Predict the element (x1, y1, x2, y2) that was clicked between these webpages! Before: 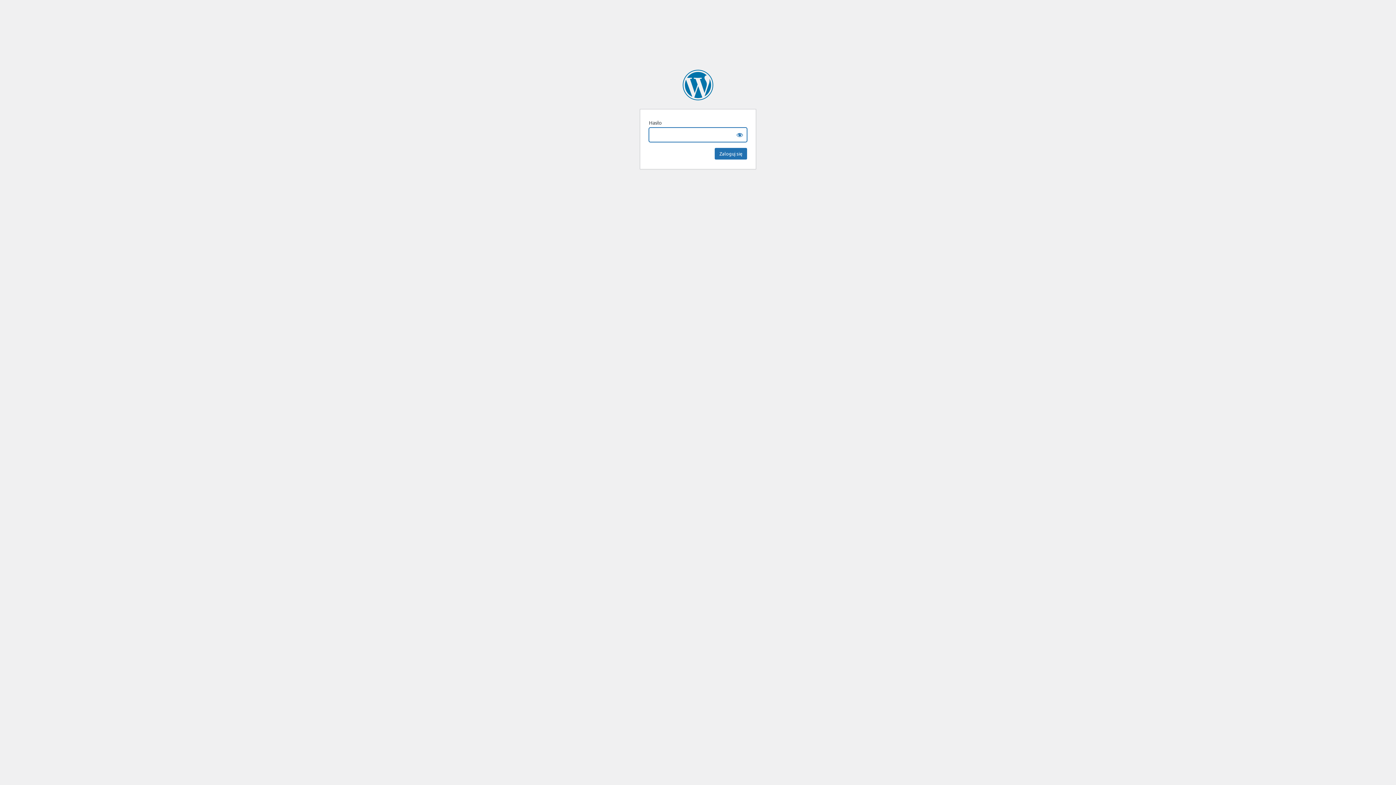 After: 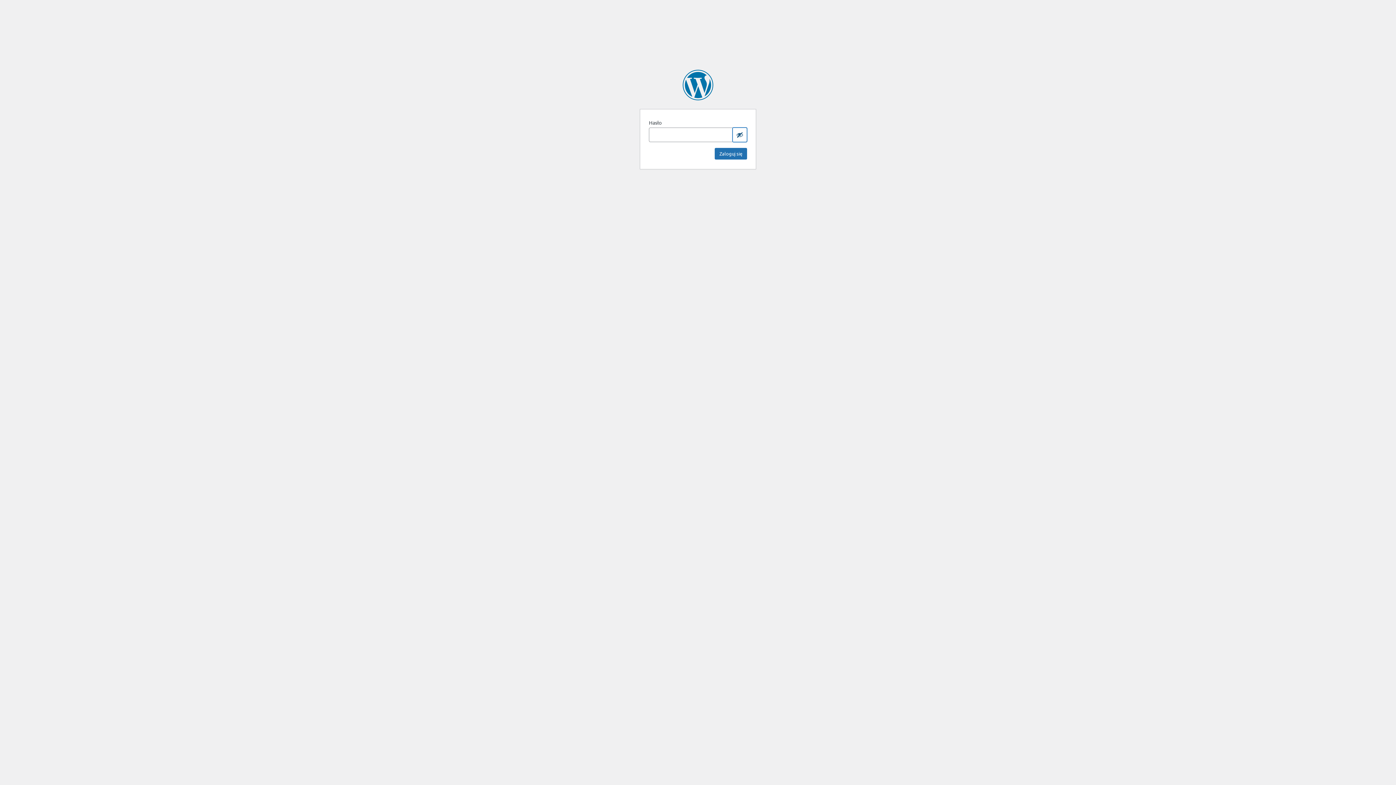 Action: label: Show password bbox: (732, 127, 747, 142)